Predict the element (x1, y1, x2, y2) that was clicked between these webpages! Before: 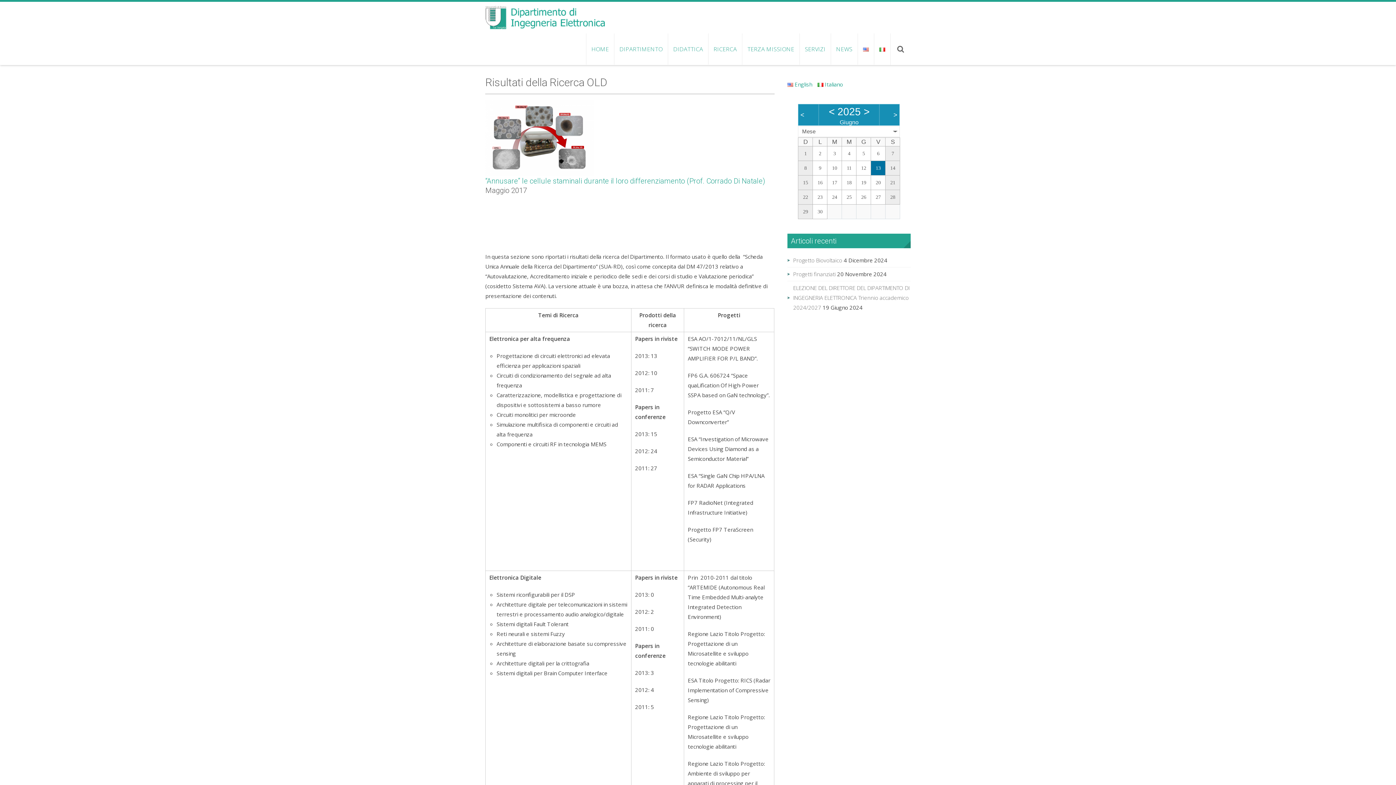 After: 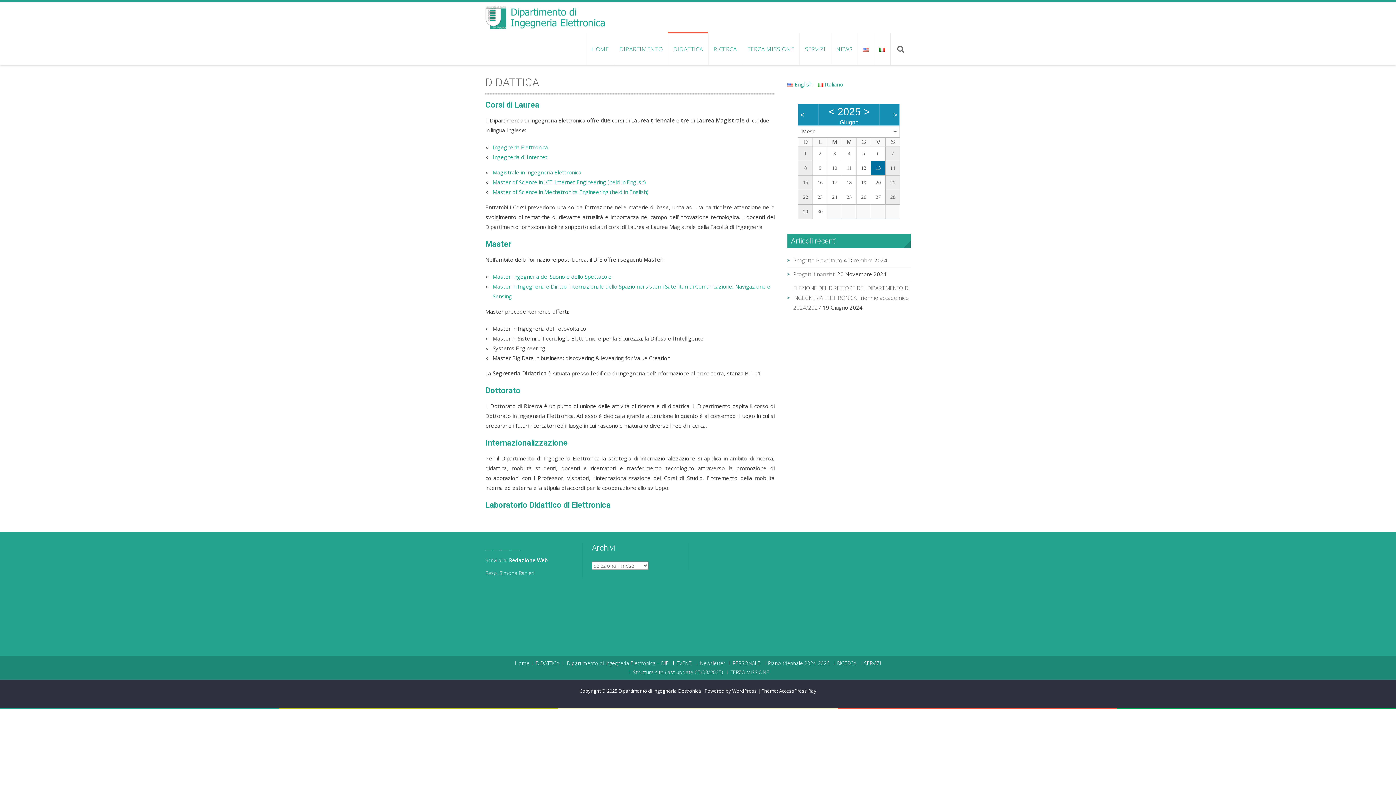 Action: label: DIDATTICA bbox: (668, 33, 708, 64)